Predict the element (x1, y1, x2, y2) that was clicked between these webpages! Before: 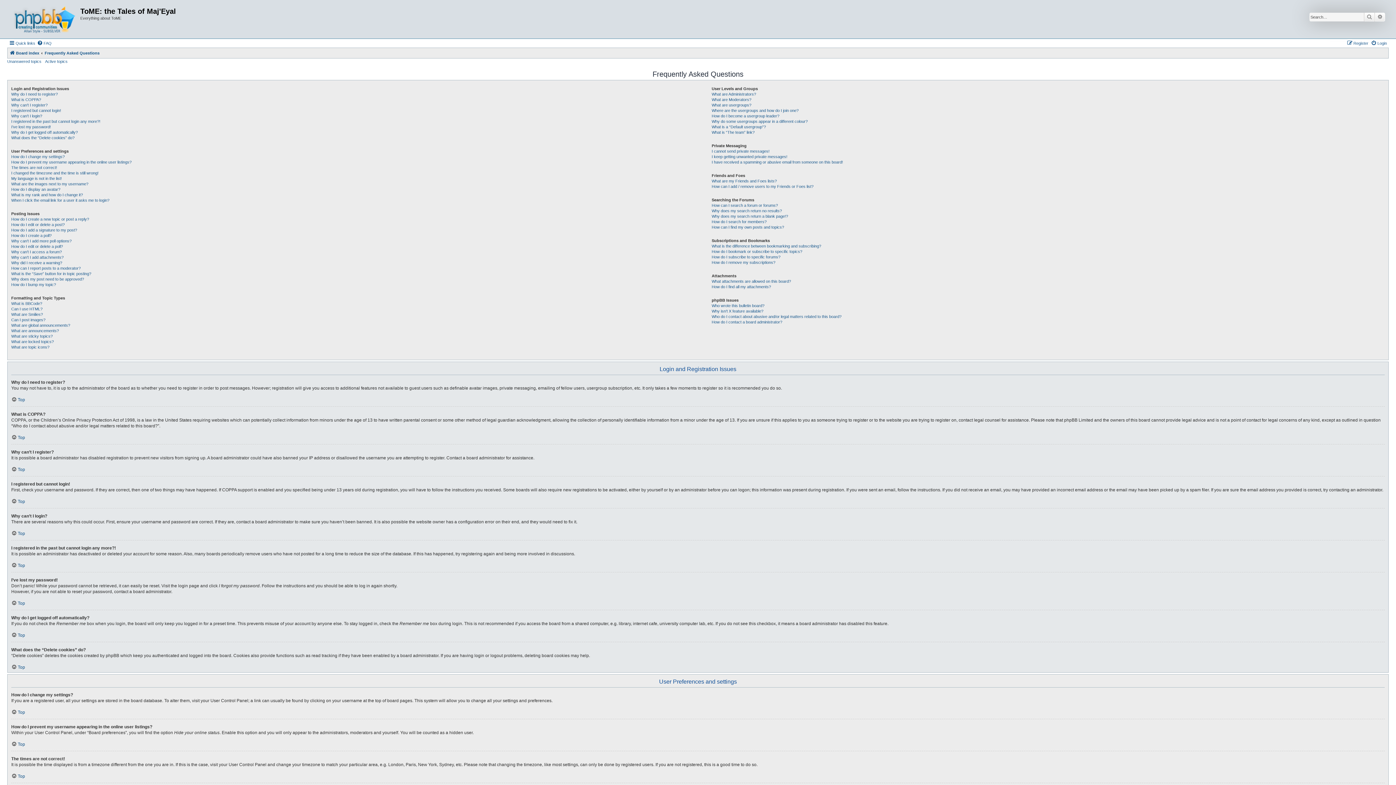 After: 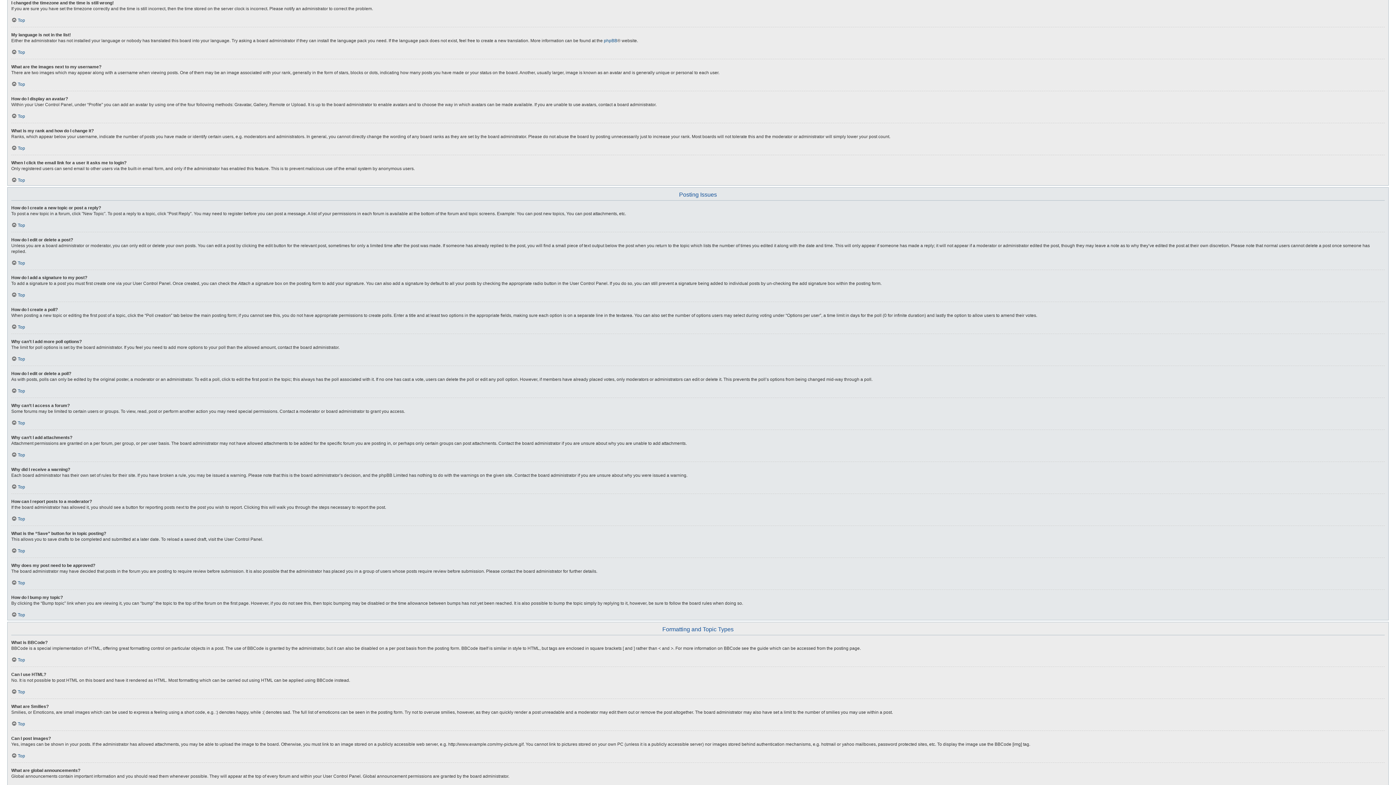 Action: label: I changed the timezone and the time is still wrong! bbox: (11, 170, 98, 176)